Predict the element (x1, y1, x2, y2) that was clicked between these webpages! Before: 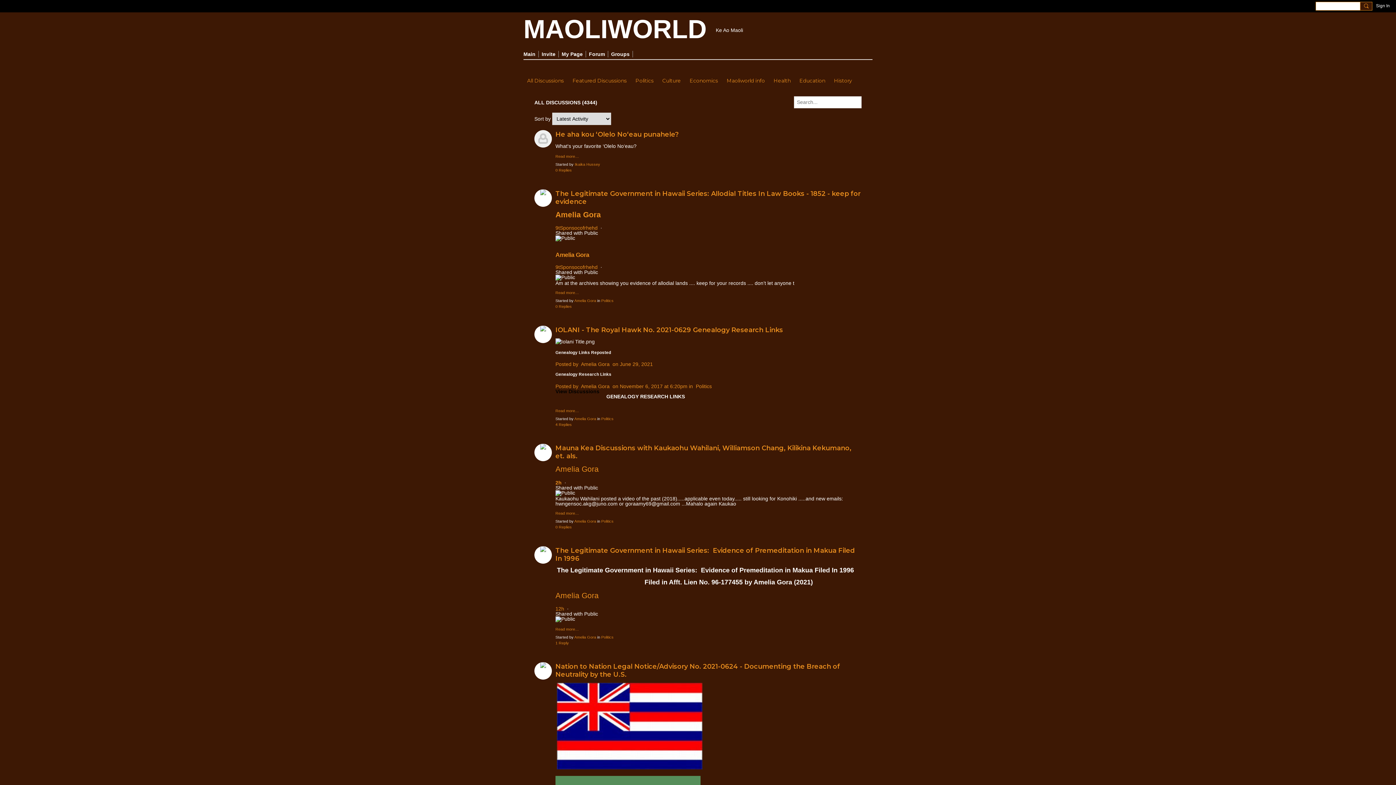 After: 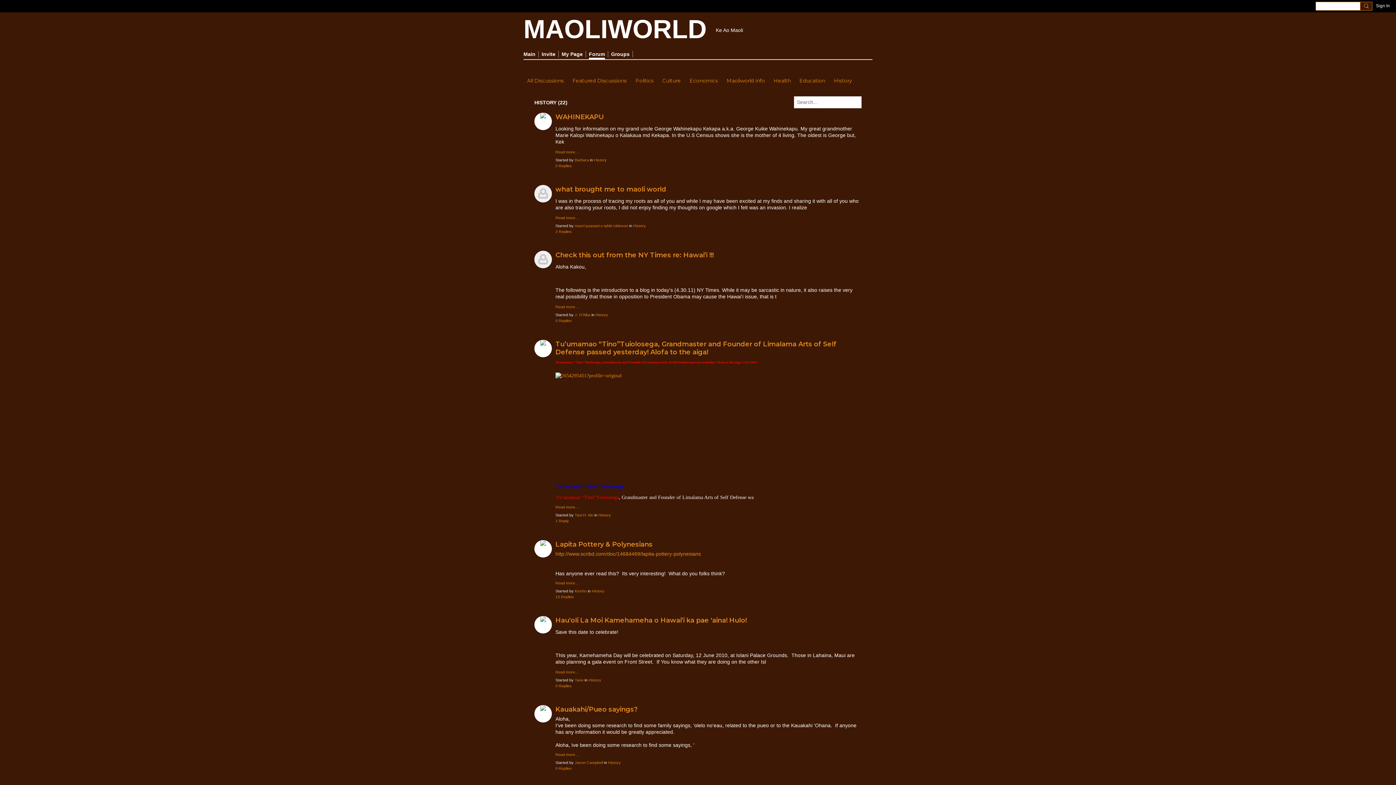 Action: bbox: (834, 75, 852, 85) label: History